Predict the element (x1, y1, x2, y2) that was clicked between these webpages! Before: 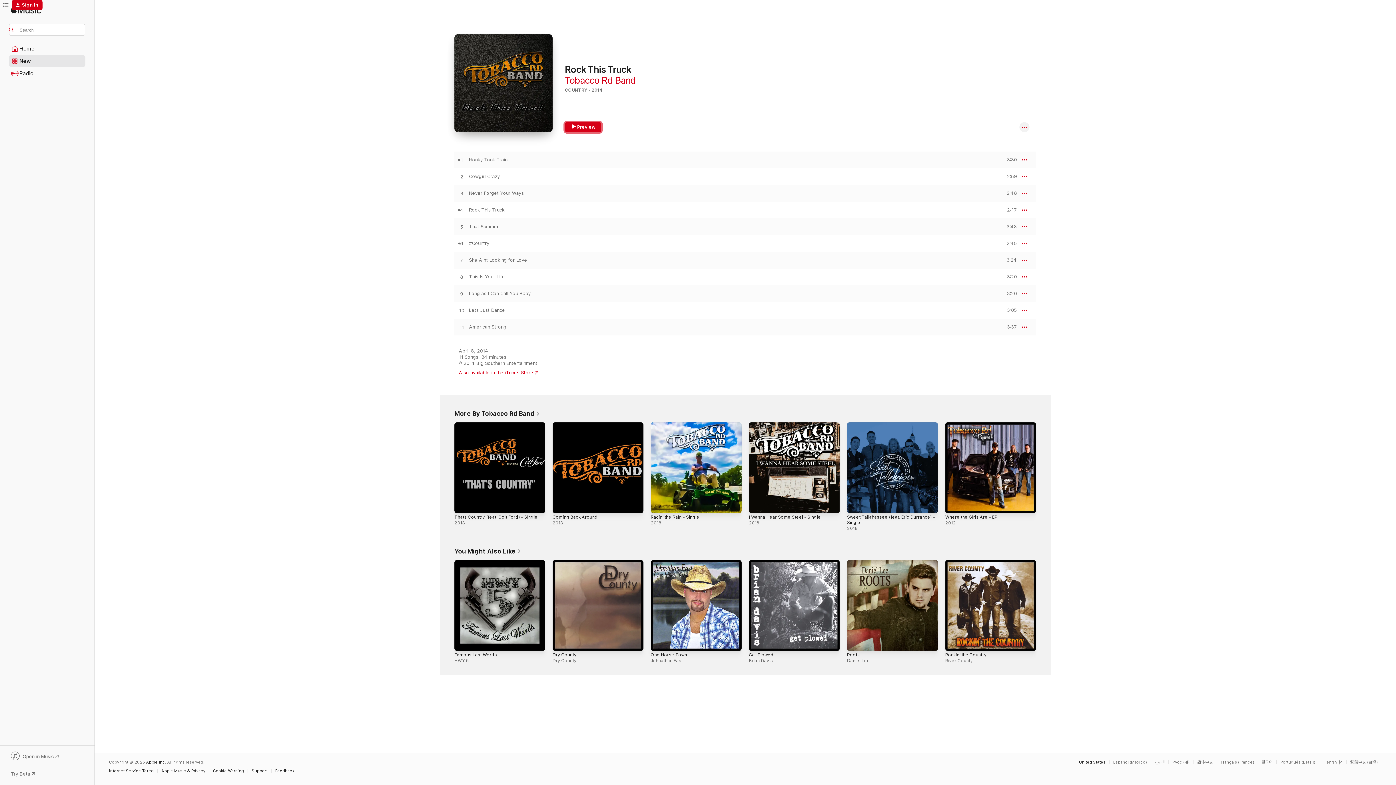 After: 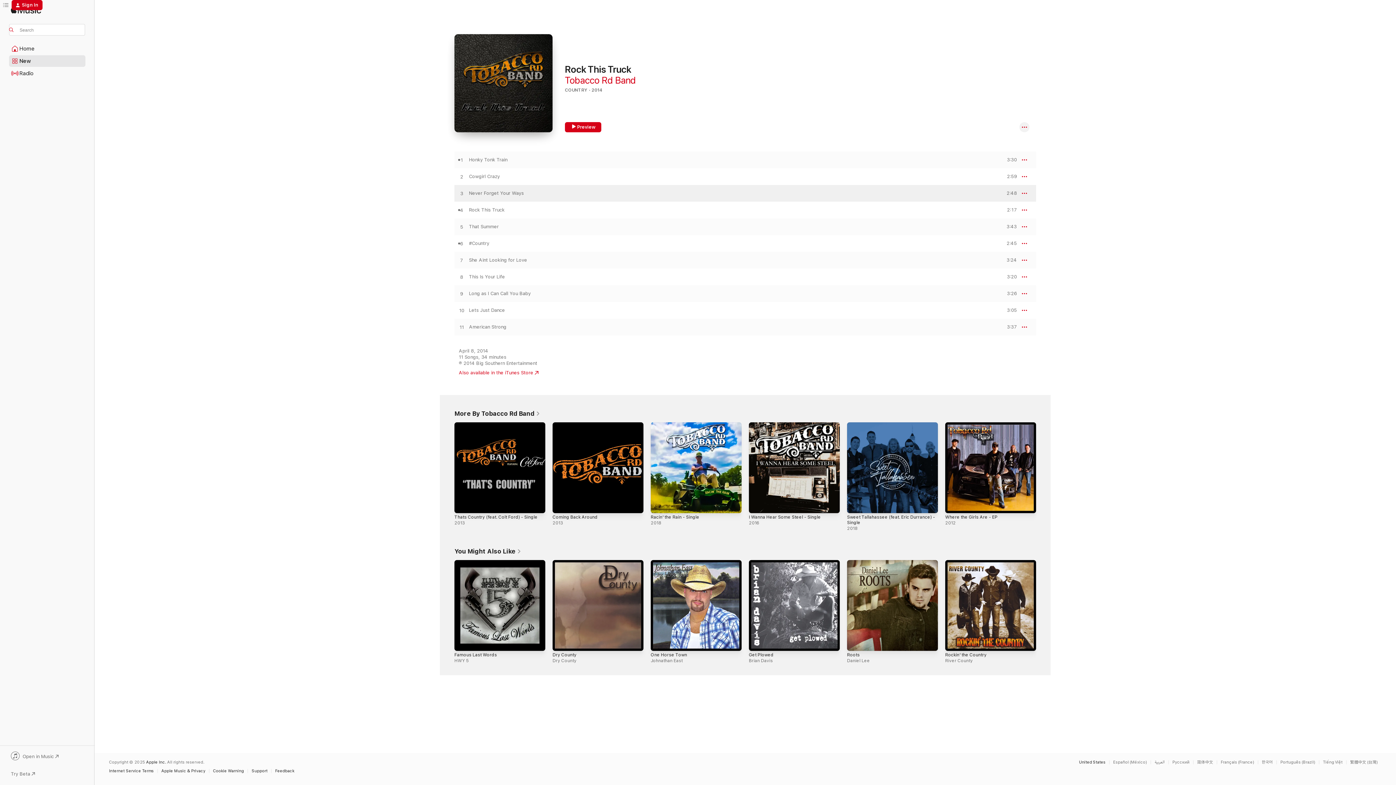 Action: bbox: (1000, 191, 1017, 195) label: PREVIEW